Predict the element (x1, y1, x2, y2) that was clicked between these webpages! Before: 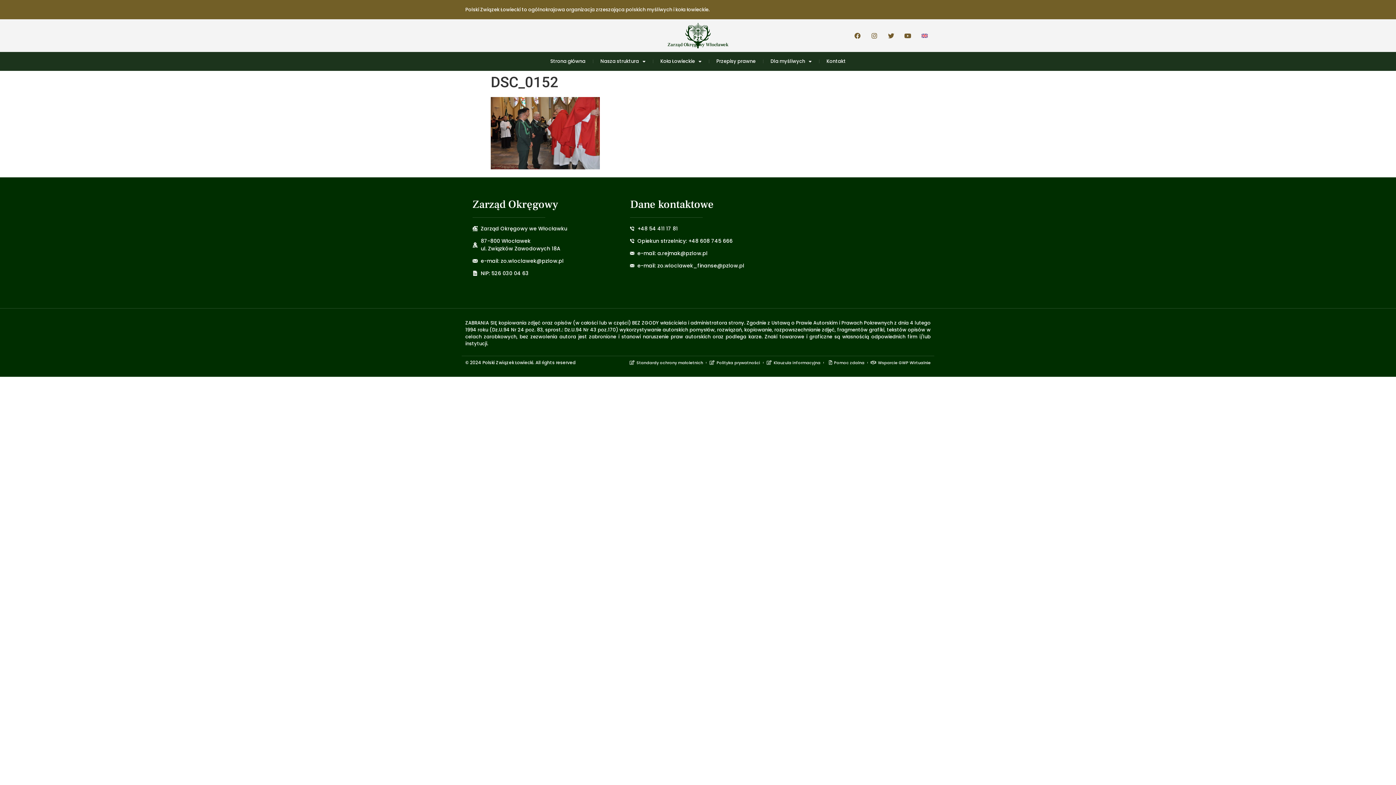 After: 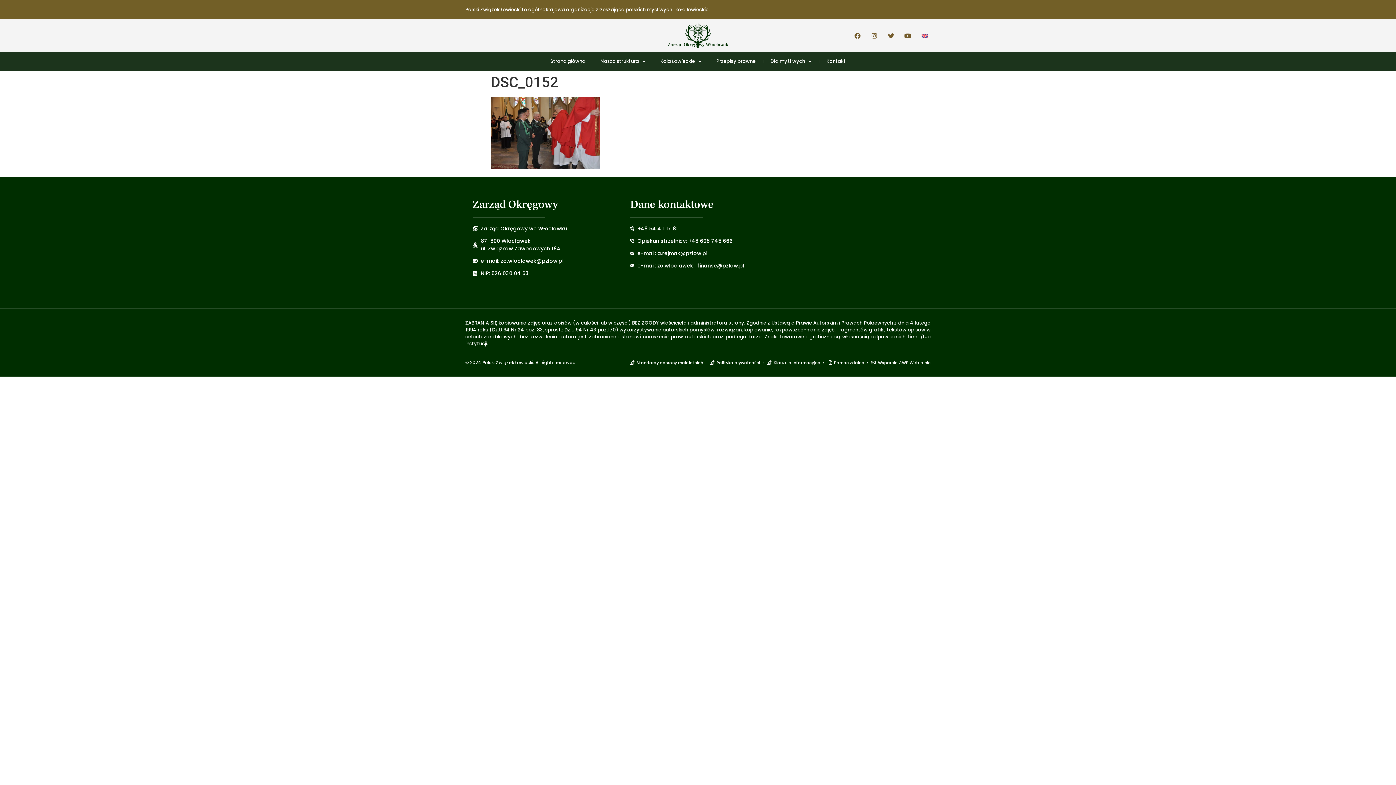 Action: bbox: (766, 360, 820, 365) label: Klauzula informacyjna